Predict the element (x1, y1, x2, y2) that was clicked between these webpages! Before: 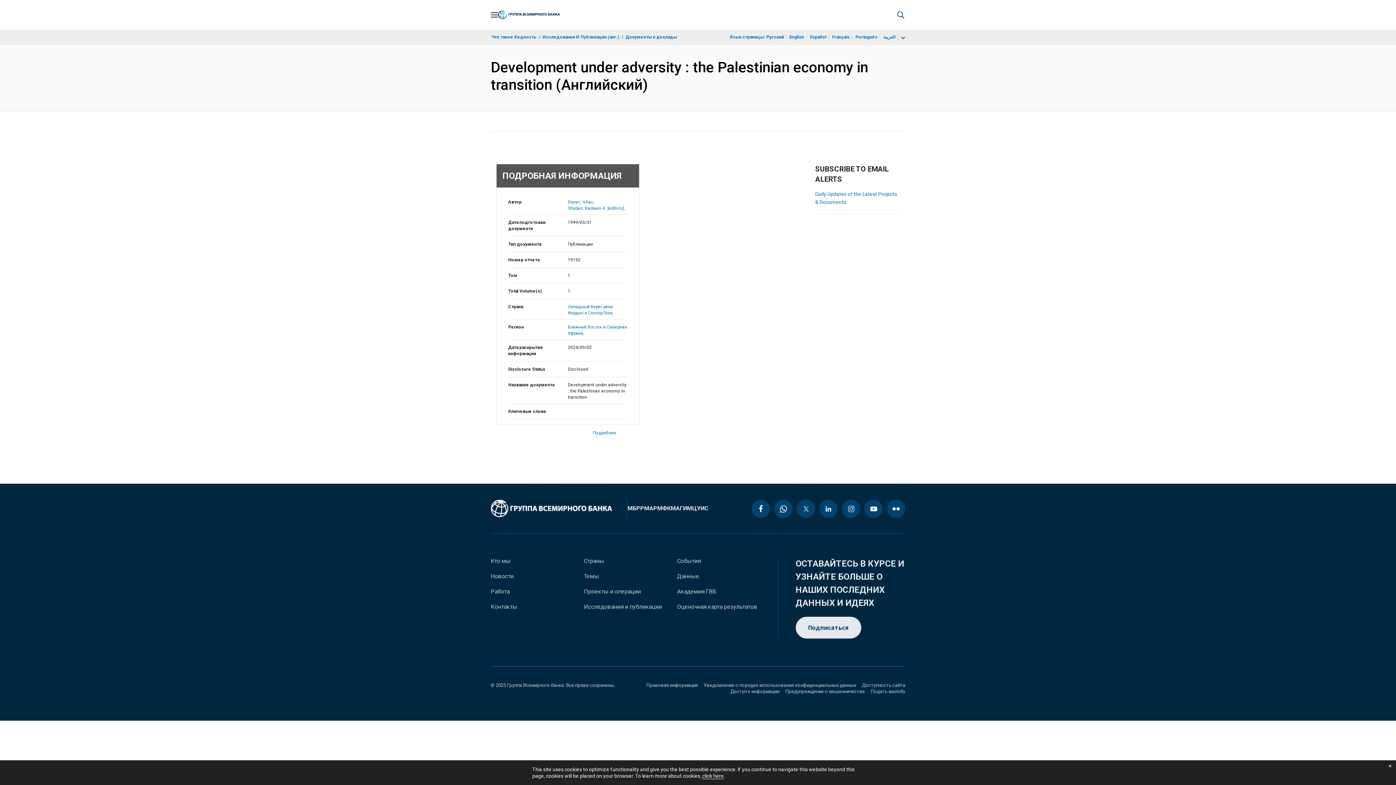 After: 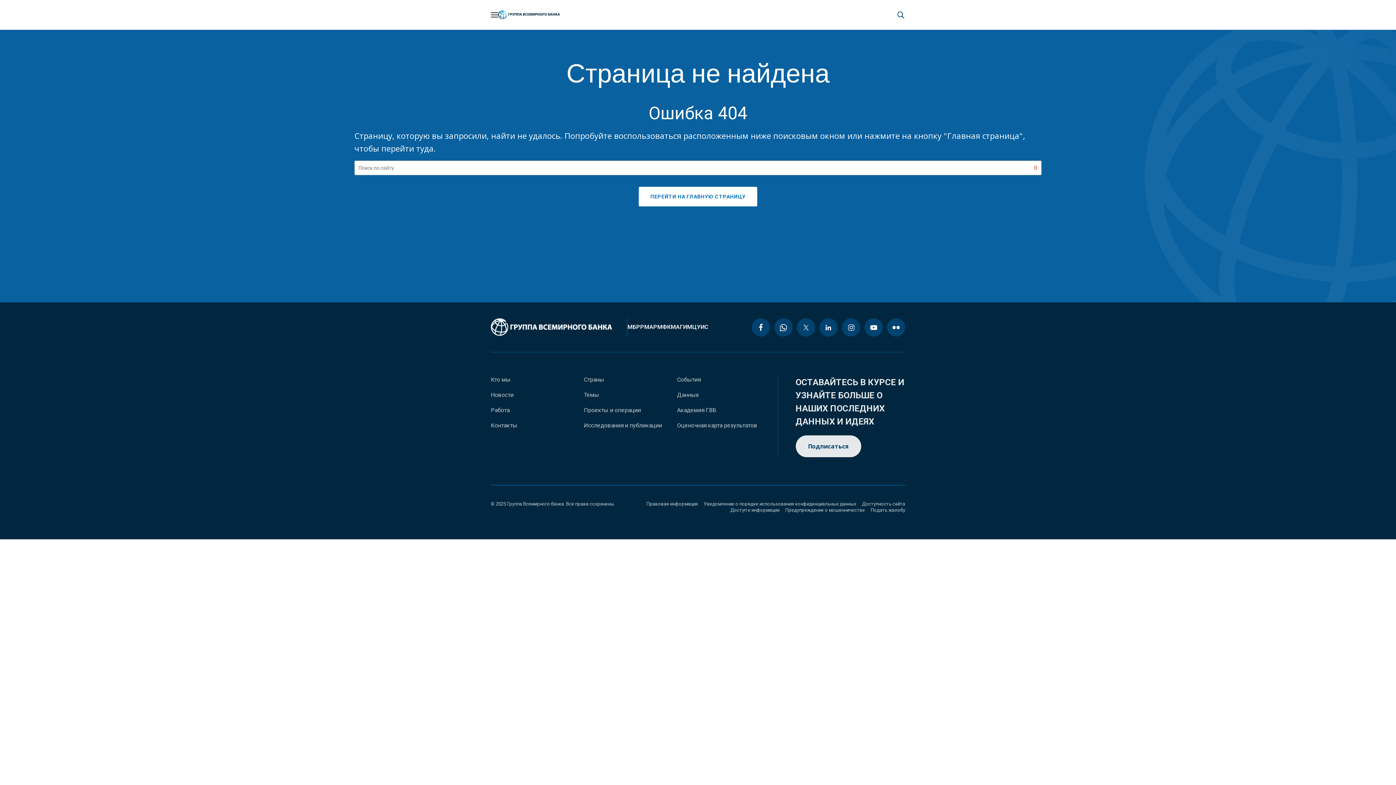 Action: bbox: (542, 33, 620, 40) label: Исследования И Публикации (анг.)